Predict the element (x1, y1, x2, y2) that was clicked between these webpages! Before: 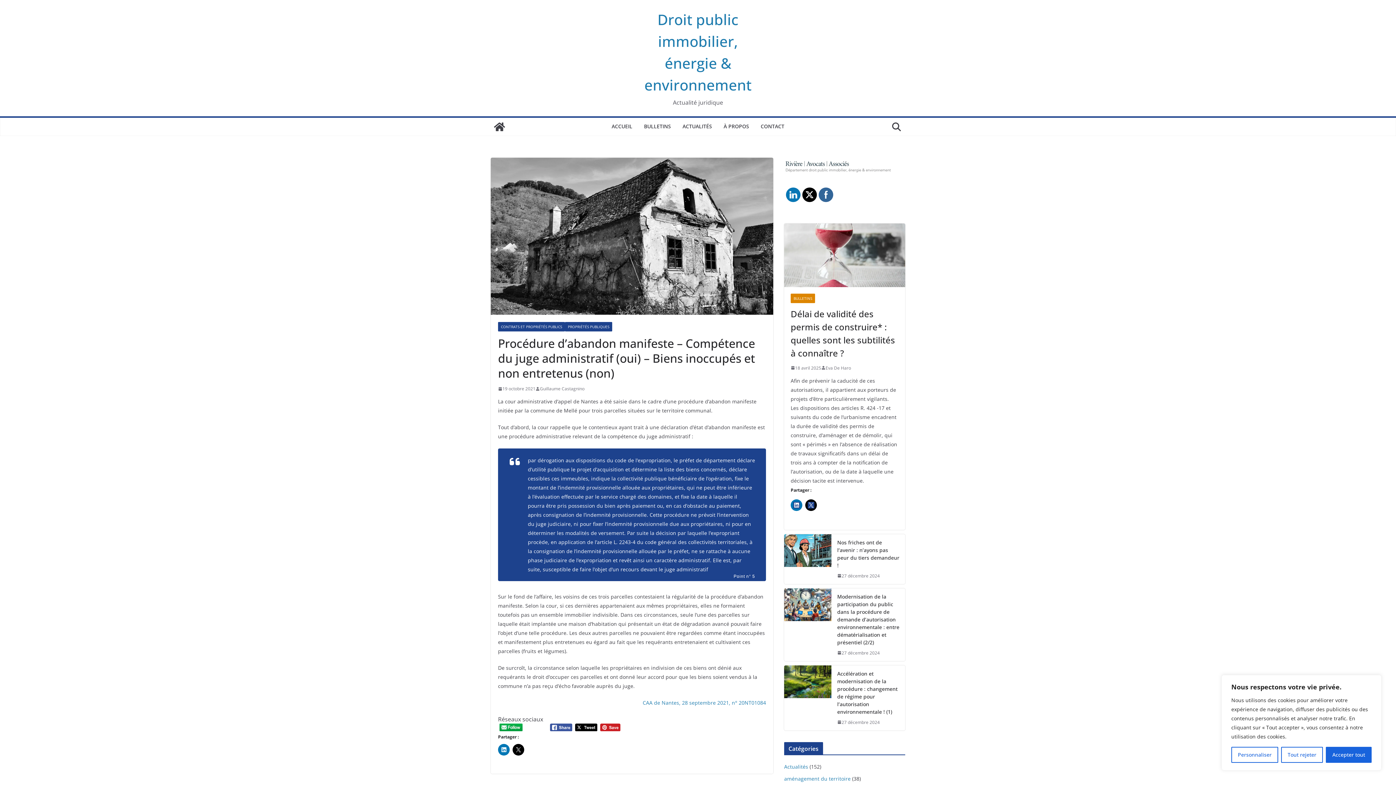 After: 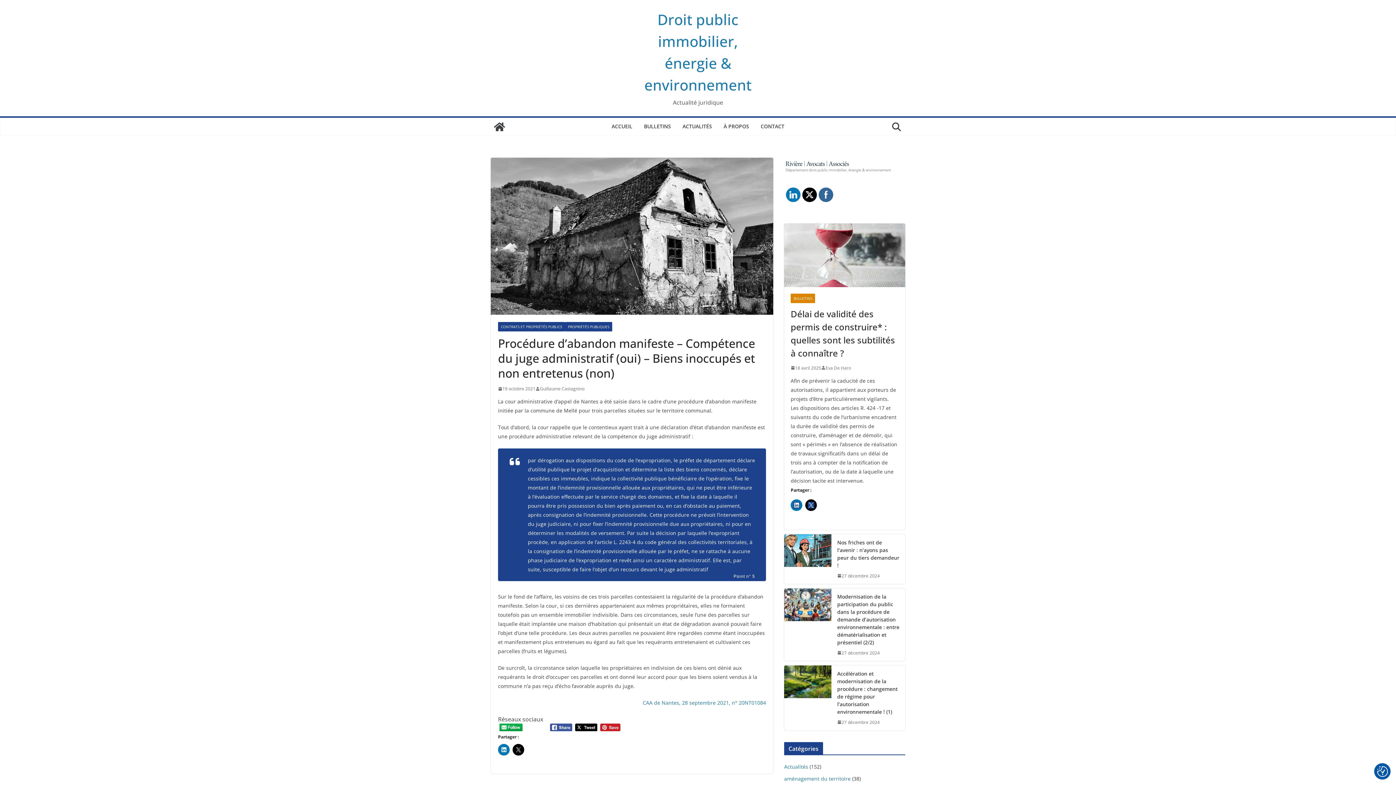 Action: bbox: (1326, 747, 1372, 763) label: Accepter tout